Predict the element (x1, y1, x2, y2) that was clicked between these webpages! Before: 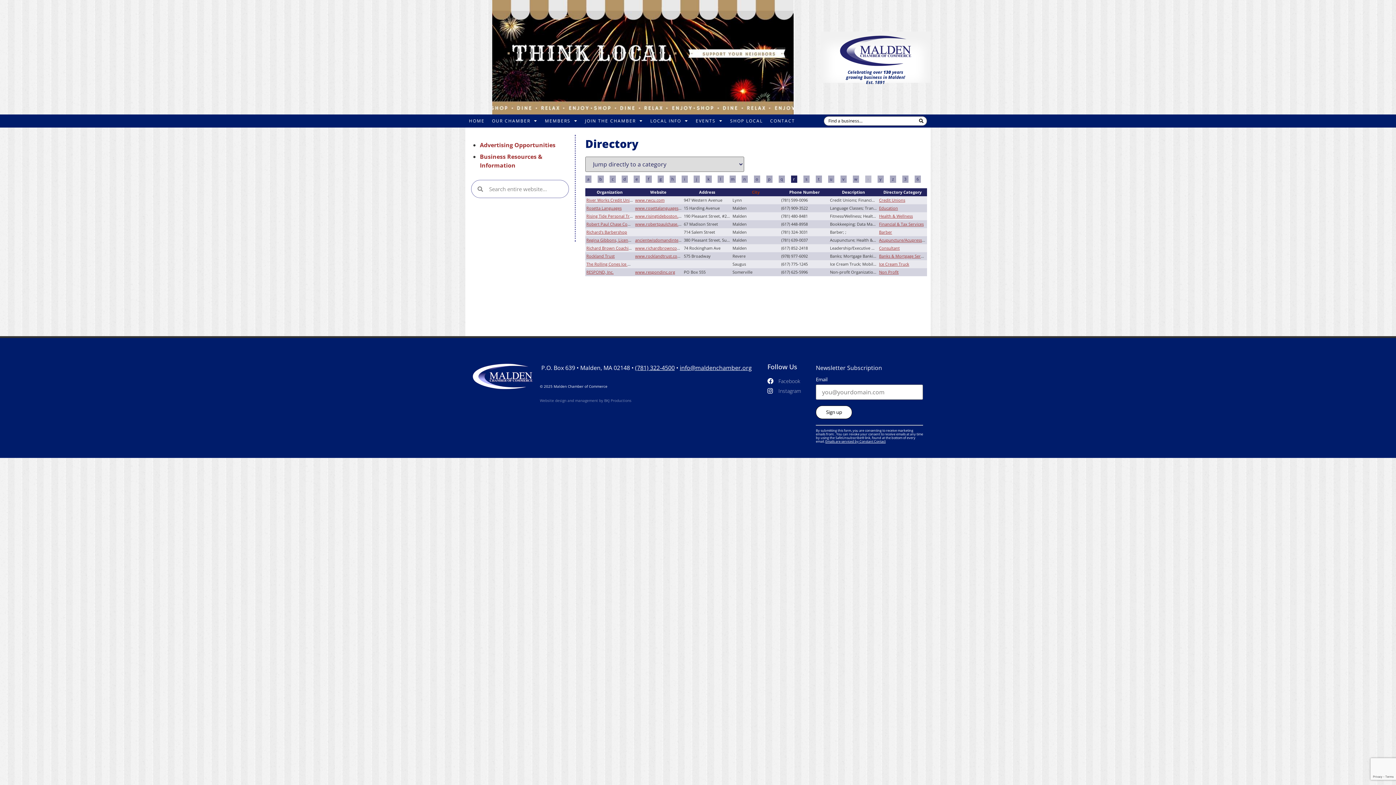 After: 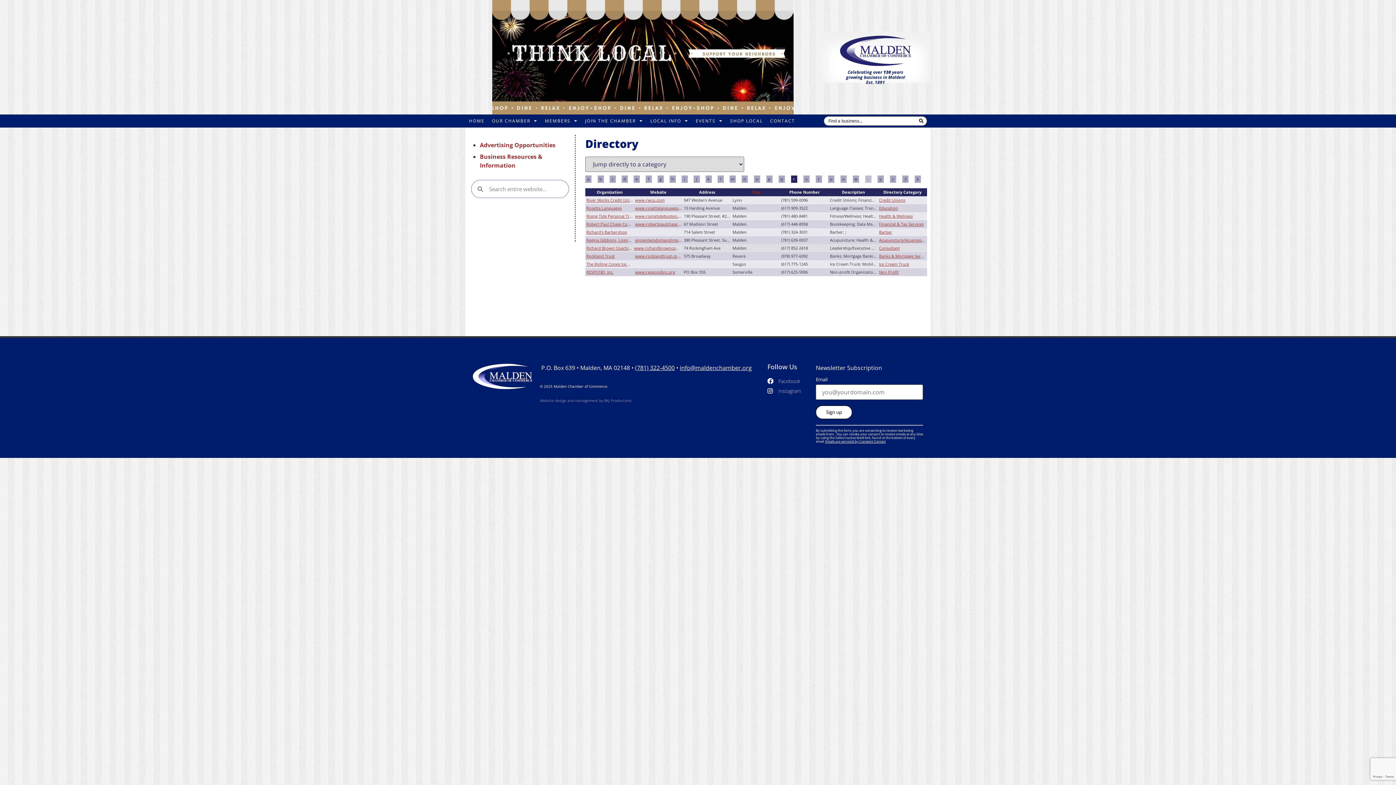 Action: bbox: (635, 245, 698, 250) label: www.richardbrowncoaching.com